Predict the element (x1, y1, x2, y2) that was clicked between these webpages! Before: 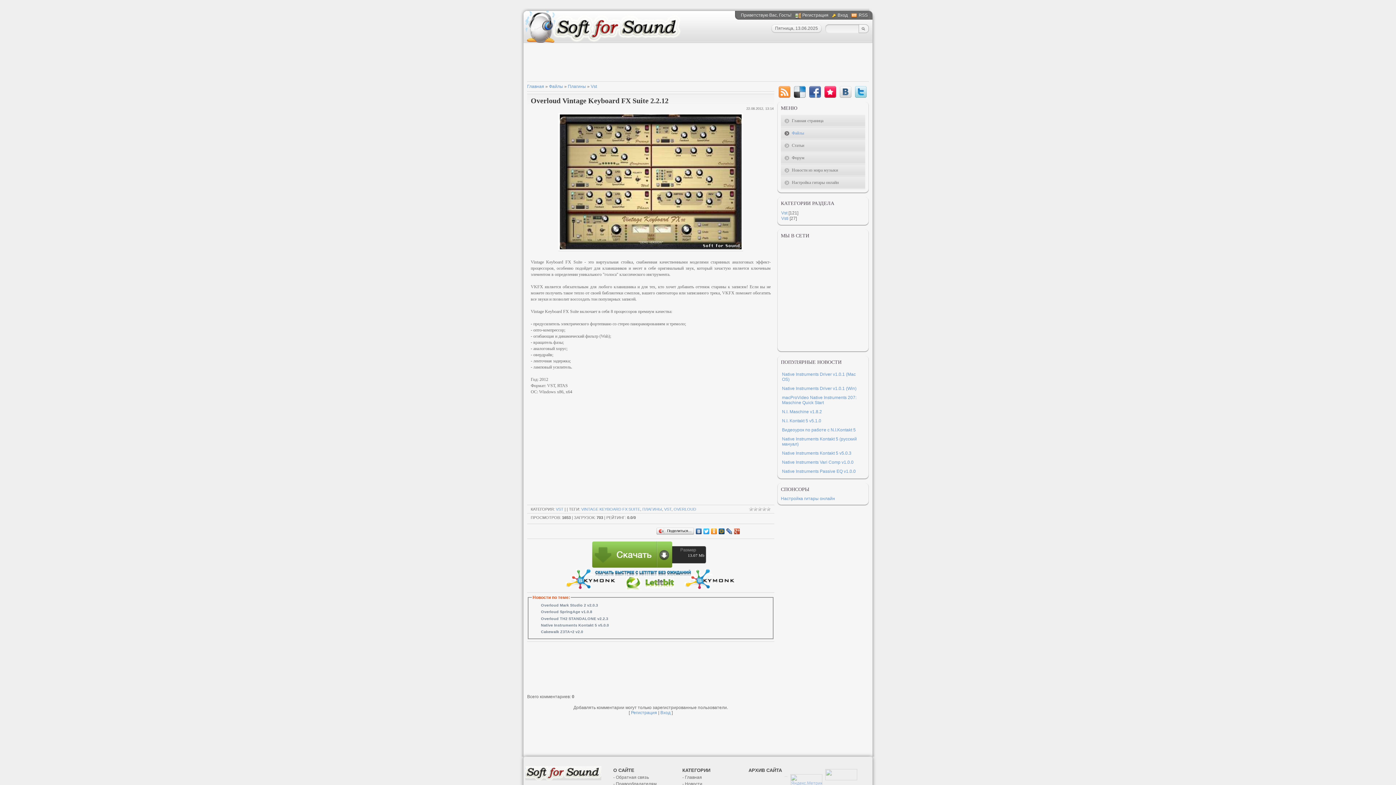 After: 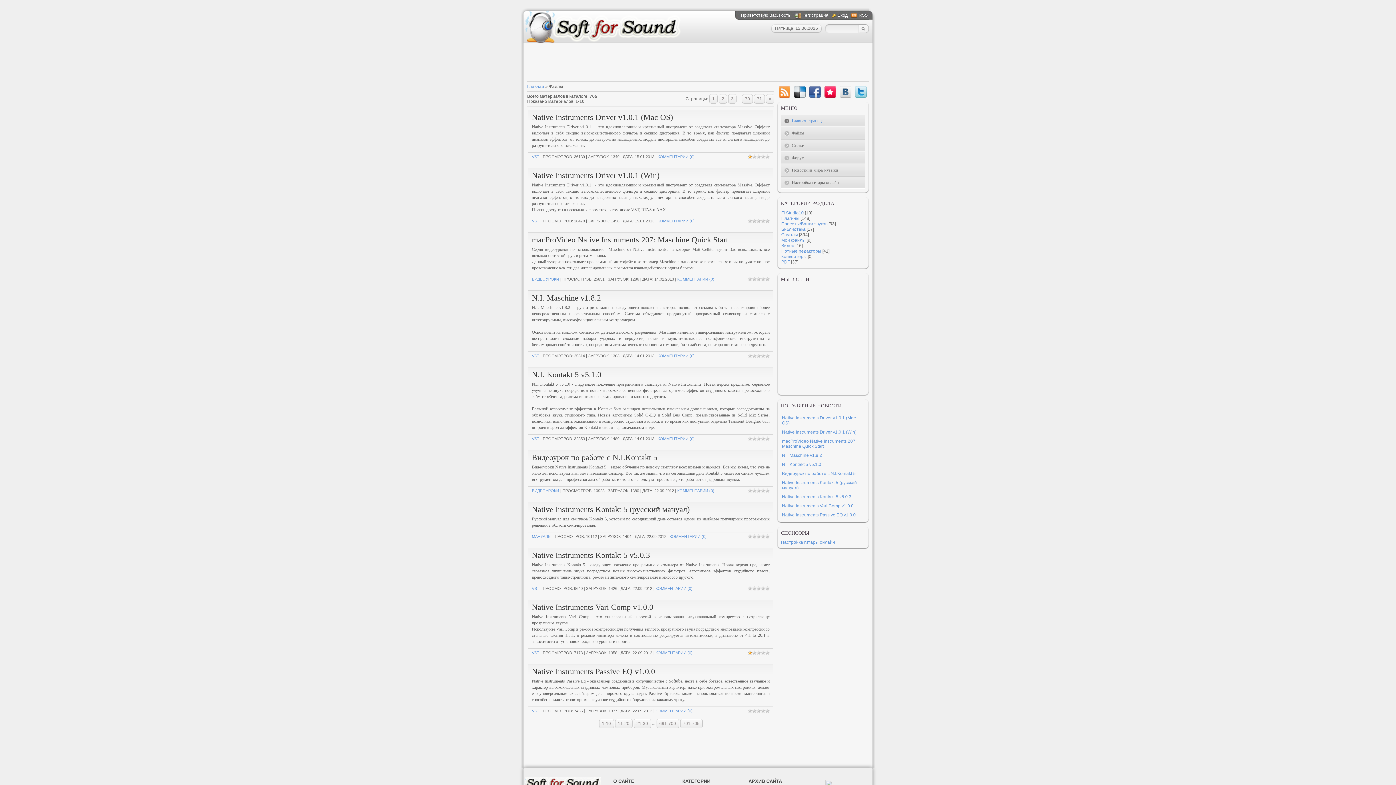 Action: label: Файлы bbox: (549, 84, 563, 89)